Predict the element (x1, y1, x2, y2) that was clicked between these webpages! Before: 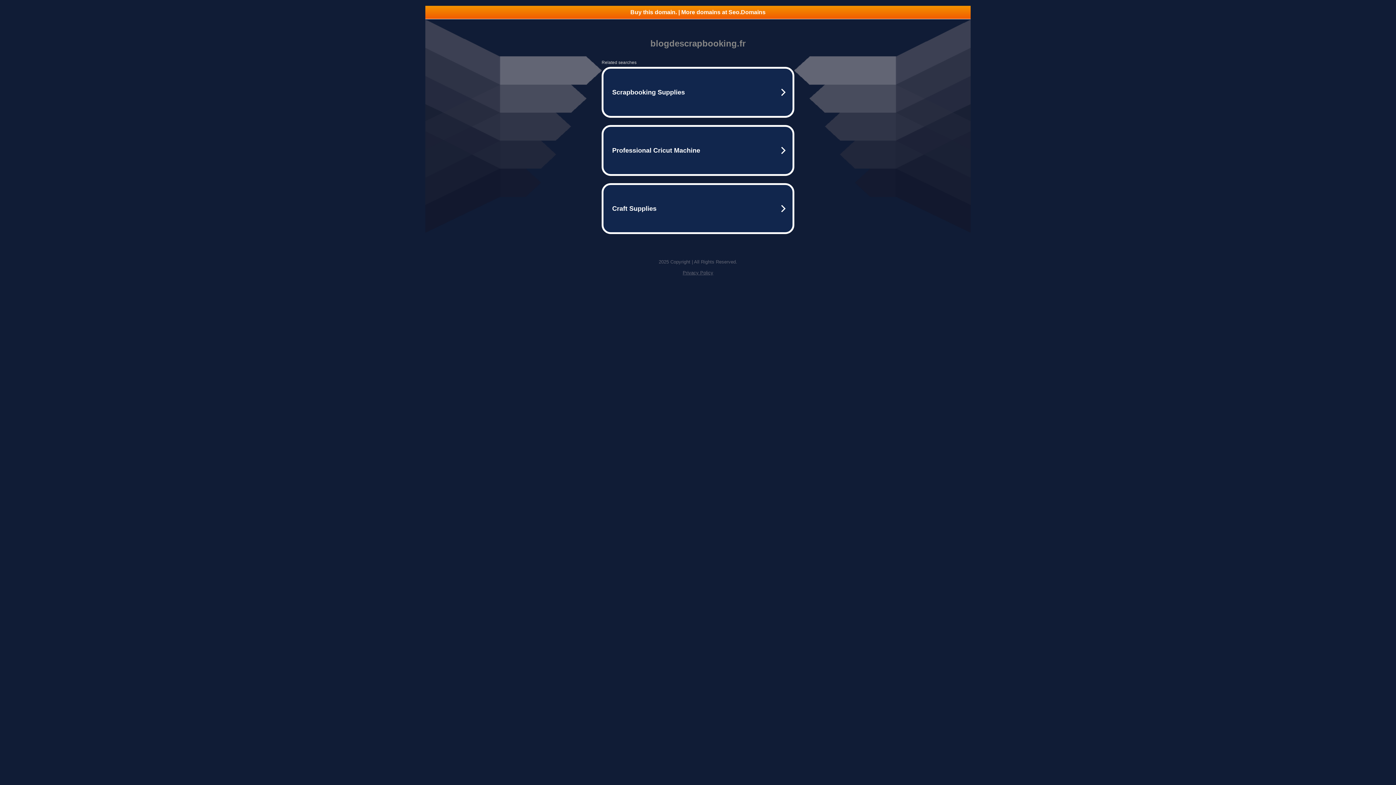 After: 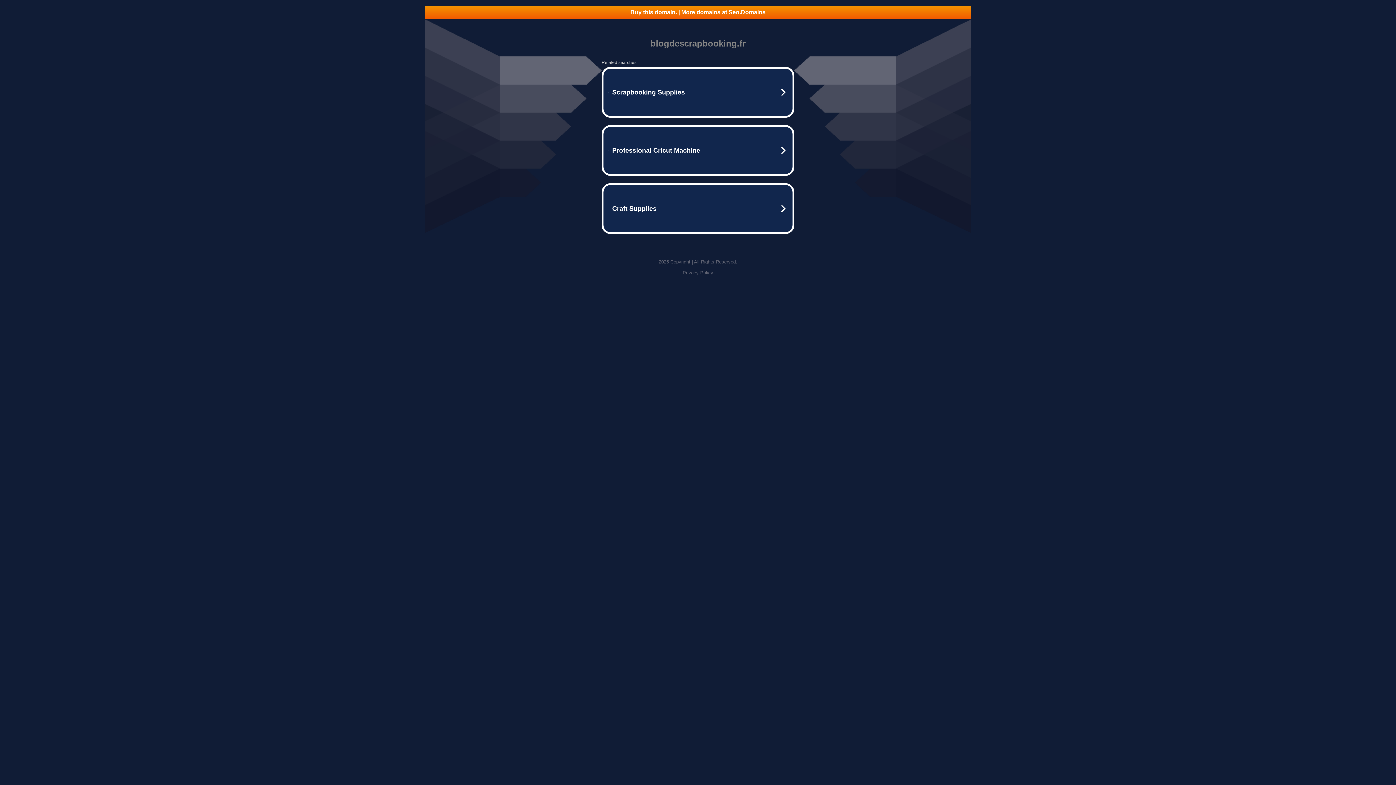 Action: label: Buy this domain. | More domains at Seo.Domains bbox: (425, 5, 970, 18)